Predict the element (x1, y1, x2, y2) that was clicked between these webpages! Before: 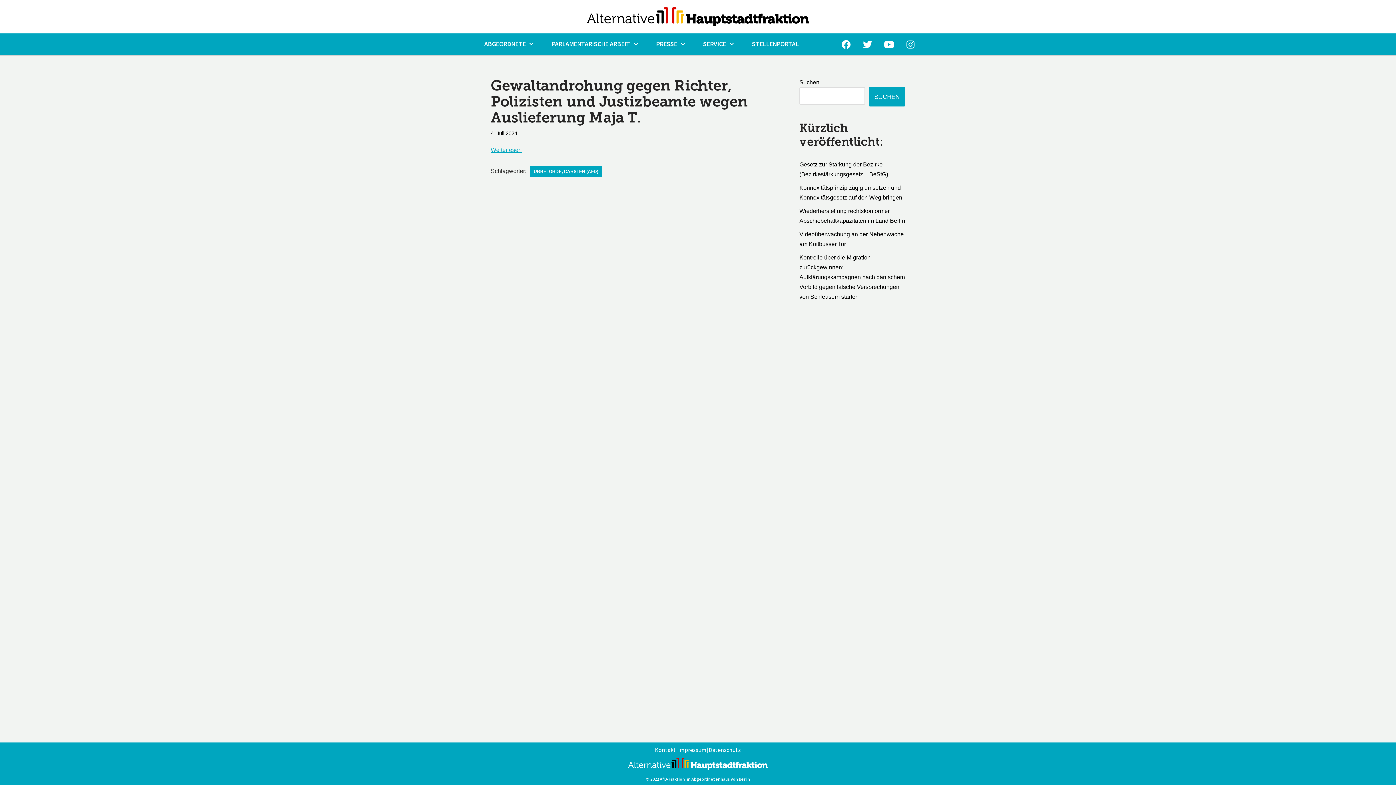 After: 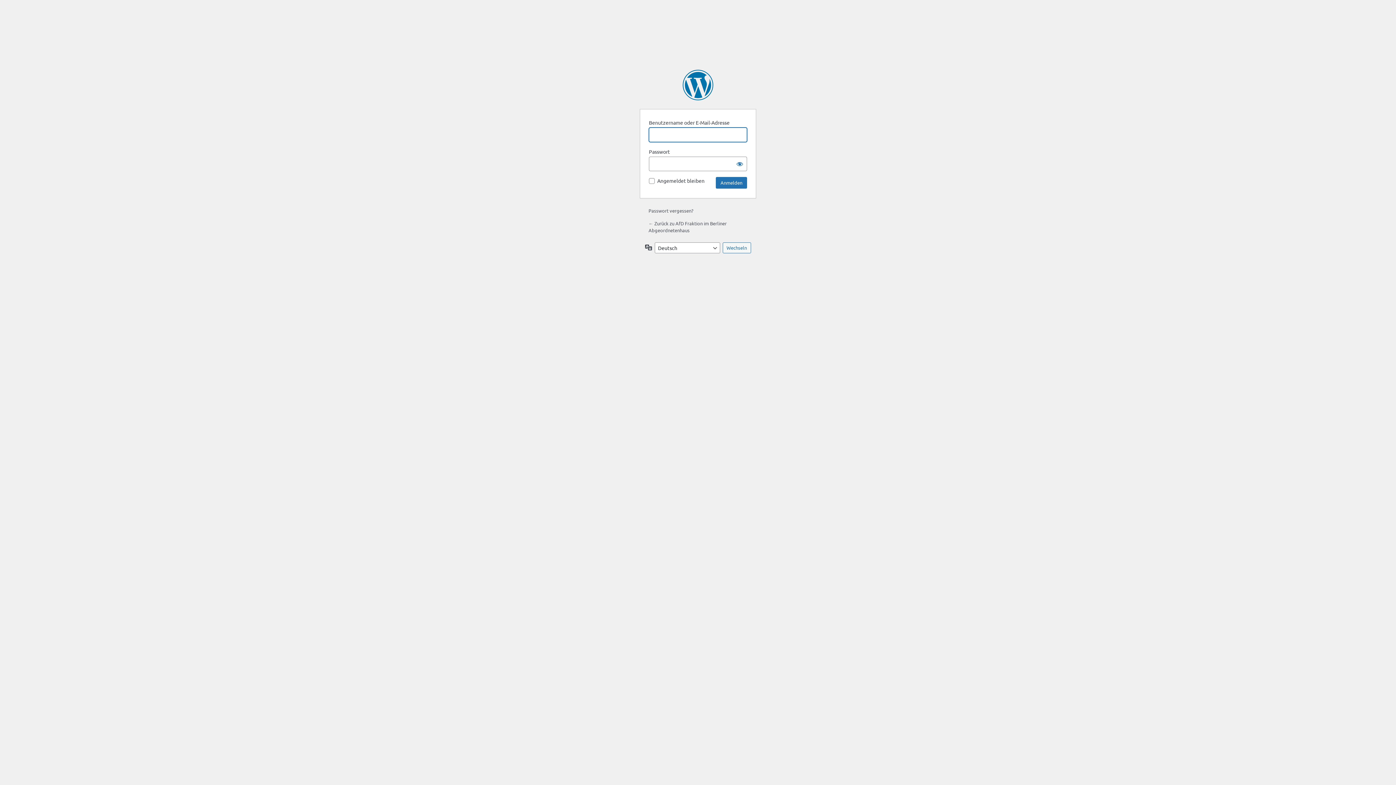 Action: label: STELLENPORTAL bbox: (744, 39, 807, 49)